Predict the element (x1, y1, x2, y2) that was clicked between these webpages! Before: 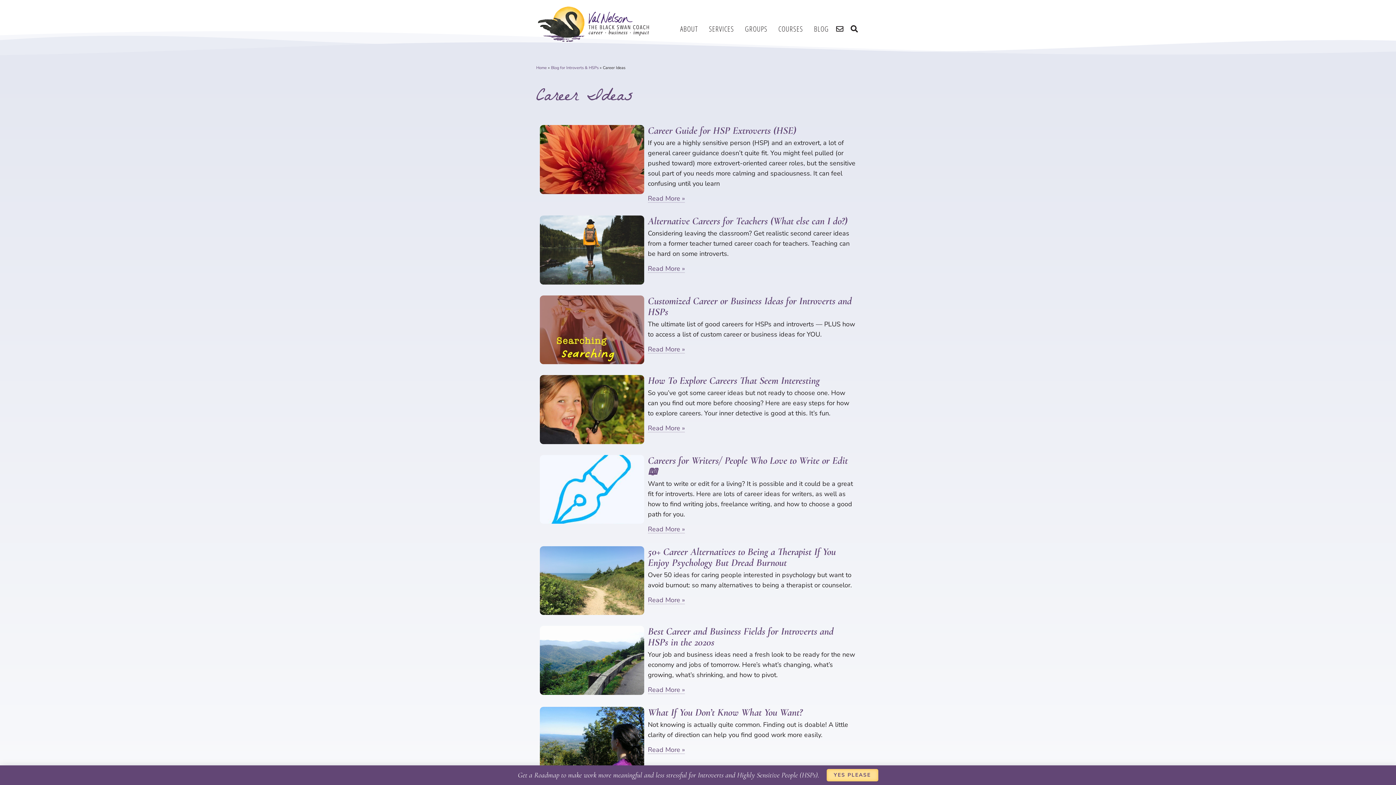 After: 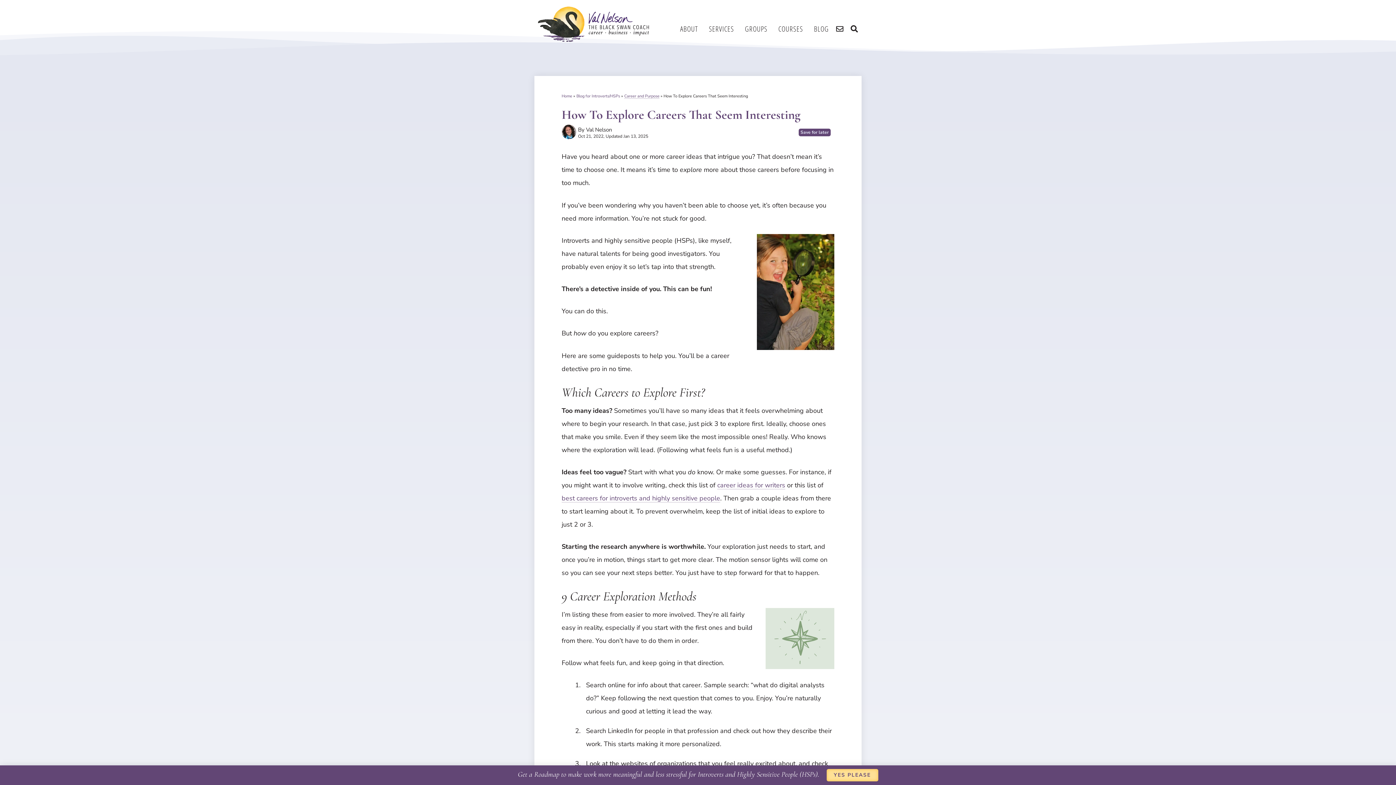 Action: bbox: (648, 424, 685, 432) label: Read more about How To Explore Careers That Seem Interesting